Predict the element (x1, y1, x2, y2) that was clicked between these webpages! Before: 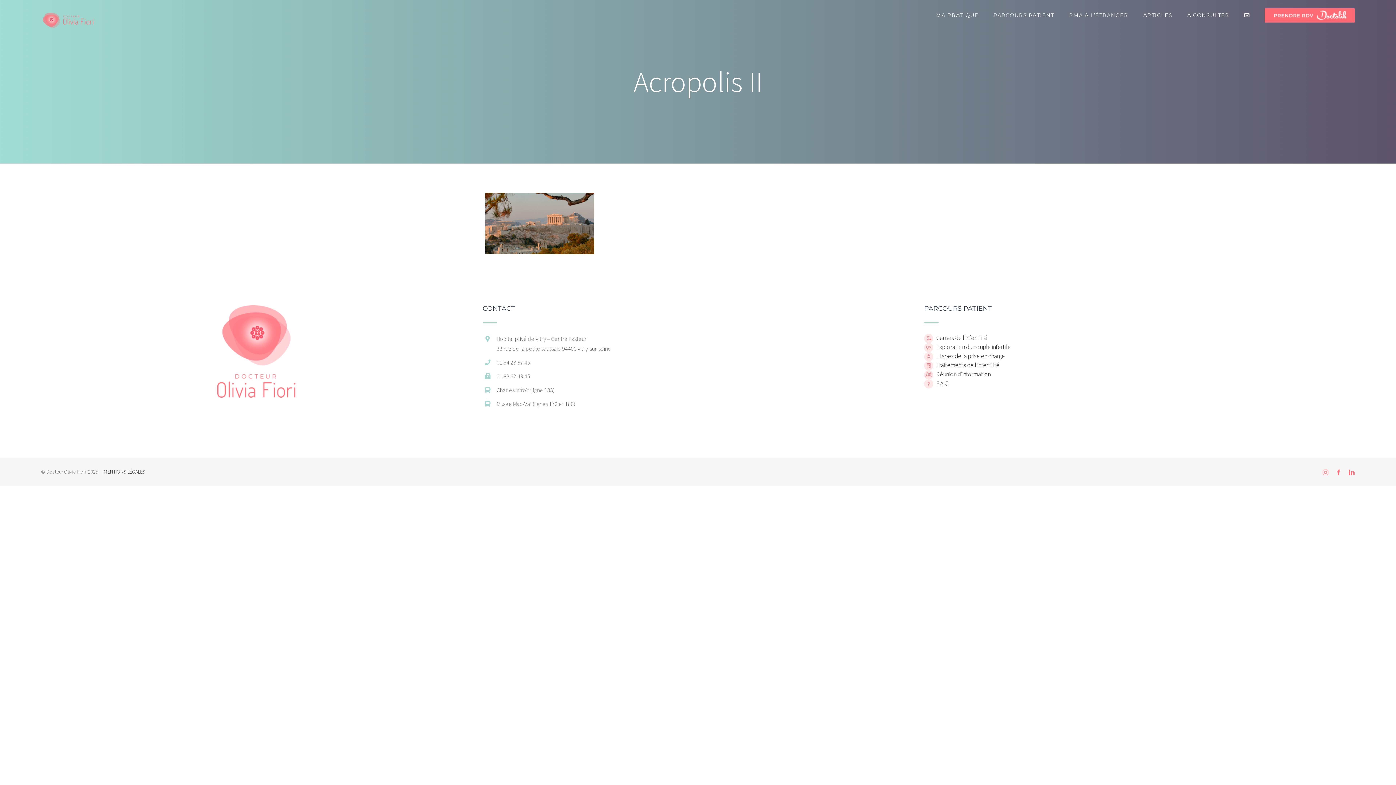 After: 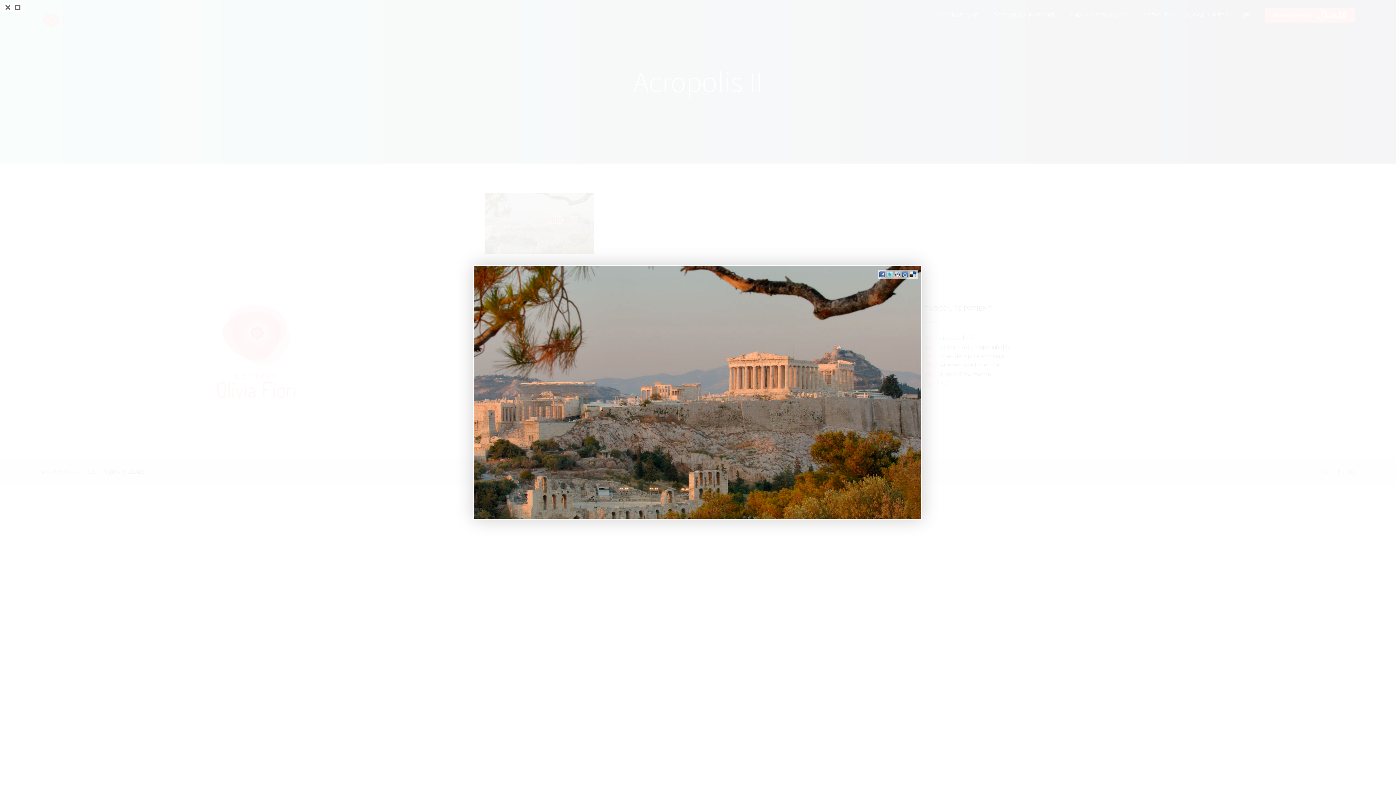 Action: bbox: (485, 192, 594, 200)